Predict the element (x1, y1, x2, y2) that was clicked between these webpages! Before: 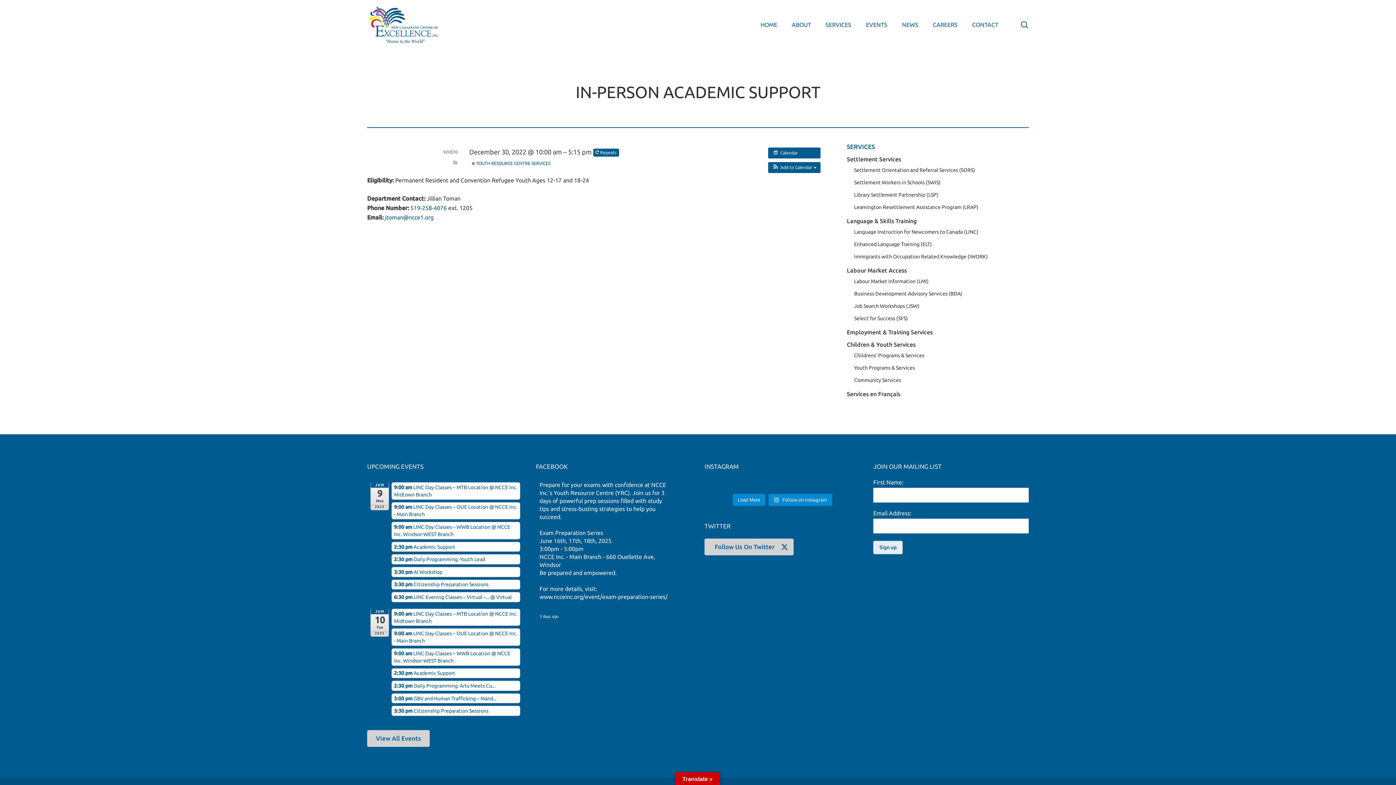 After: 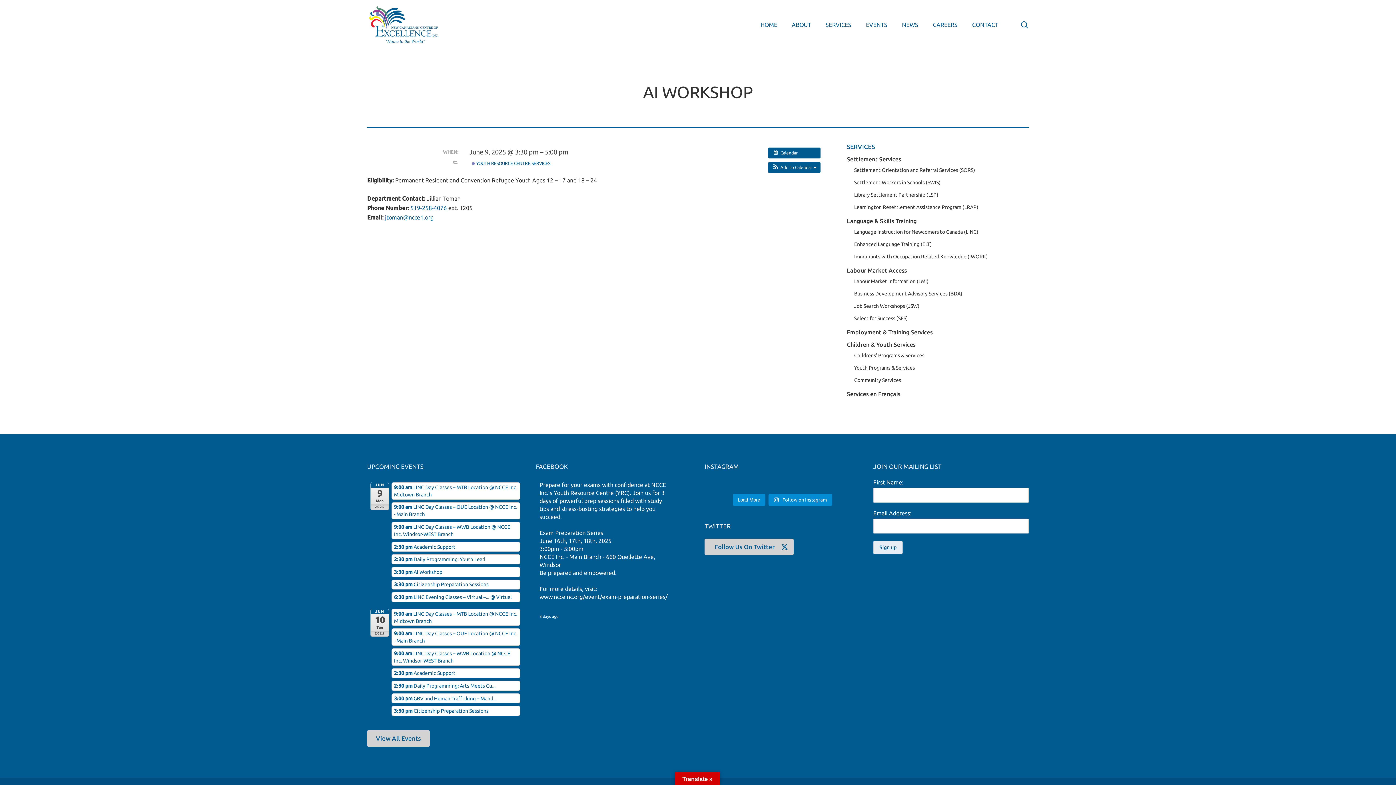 Action: label: 3:30 pm AI Workshop bbox: (391, 567, 520, 577)